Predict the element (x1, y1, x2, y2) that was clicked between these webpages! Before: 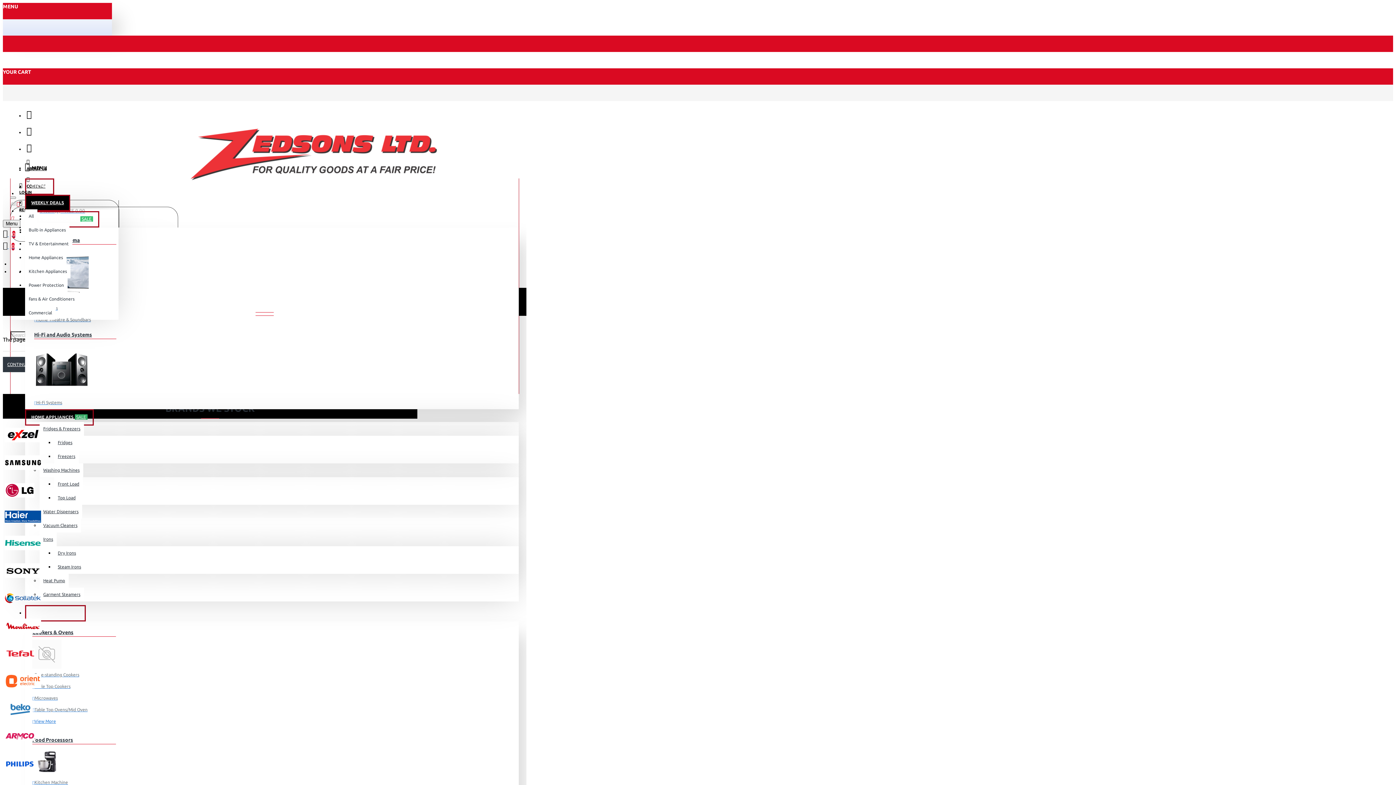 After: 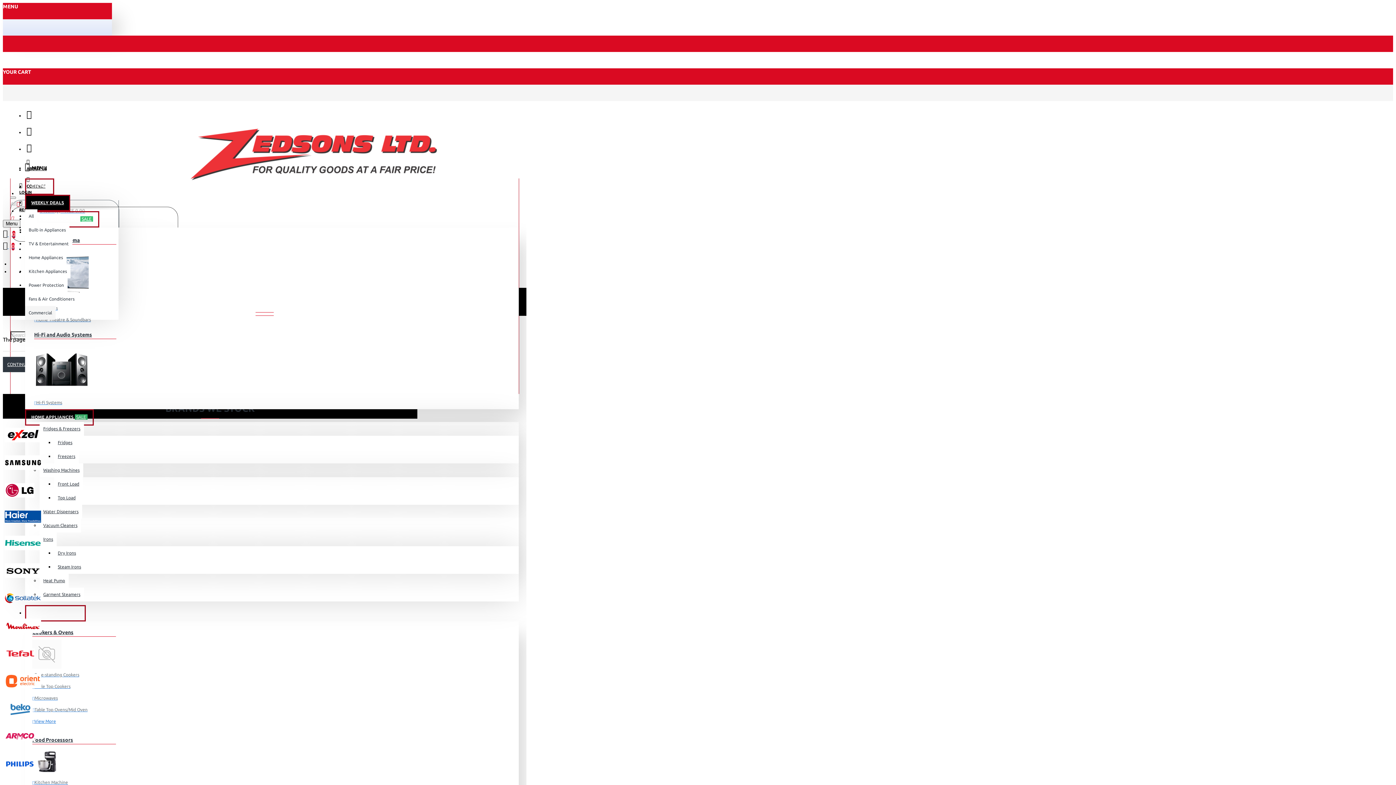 Action: label: Commercial bbox: (25, 306, 55, 320)